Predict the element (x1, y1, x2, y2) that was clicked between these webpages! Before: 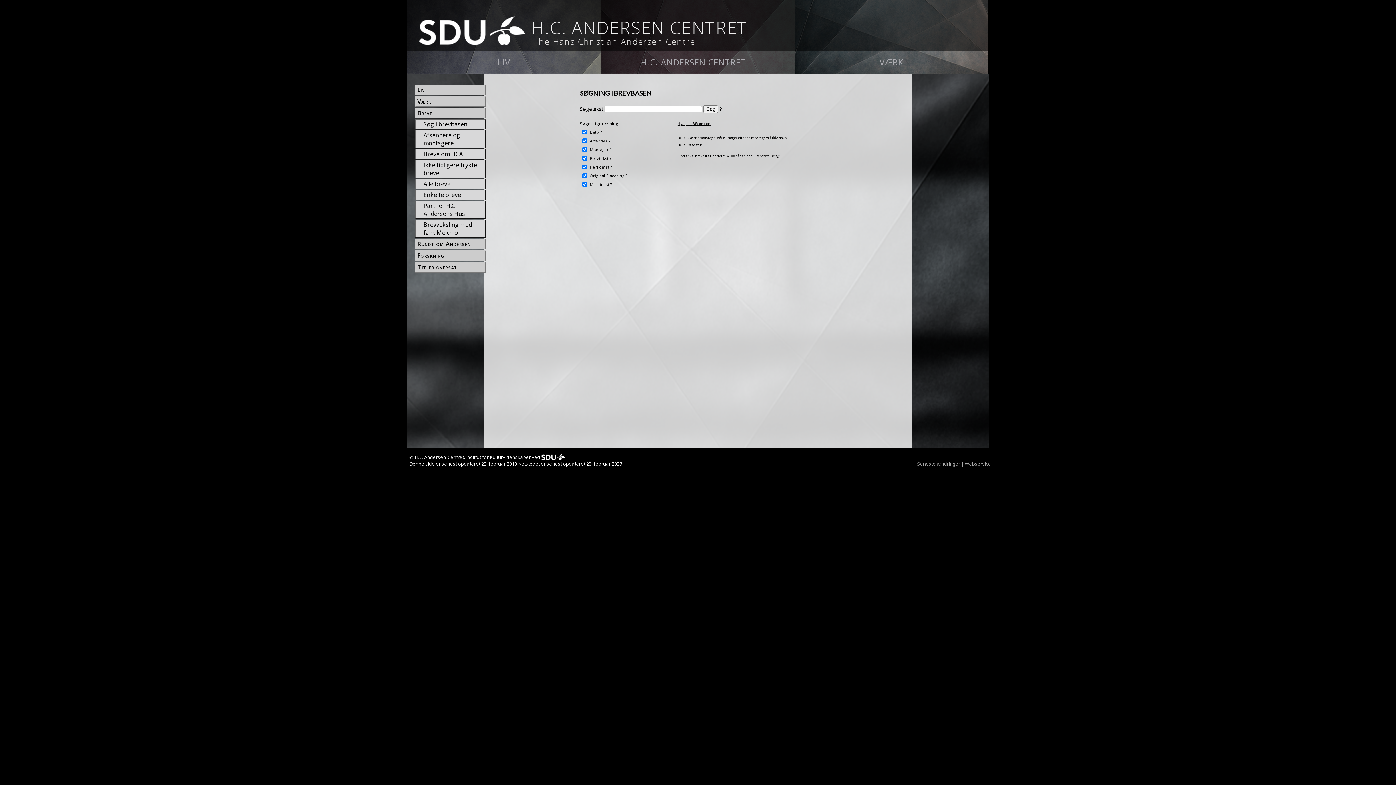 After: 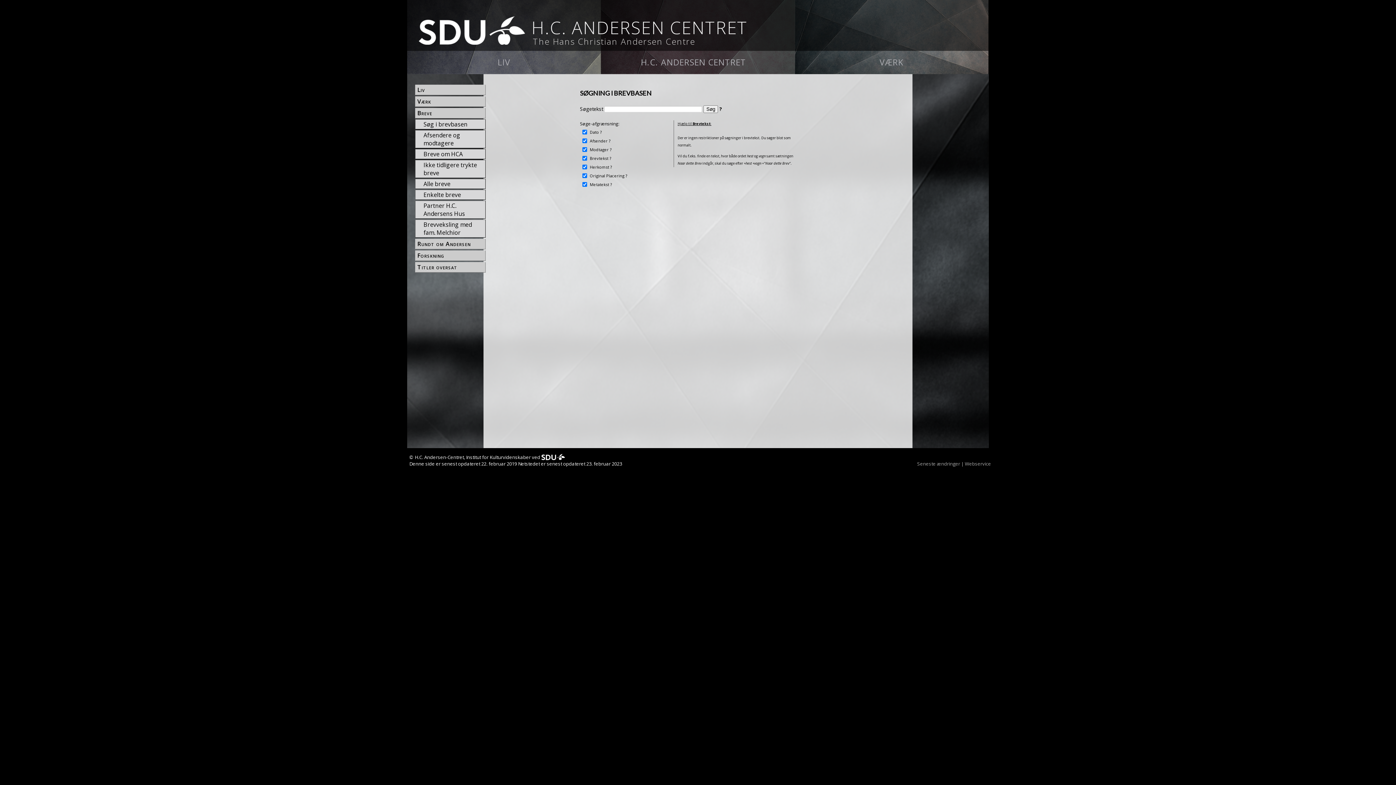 Action: label: ? bbox: (608, 156, 610, 160)